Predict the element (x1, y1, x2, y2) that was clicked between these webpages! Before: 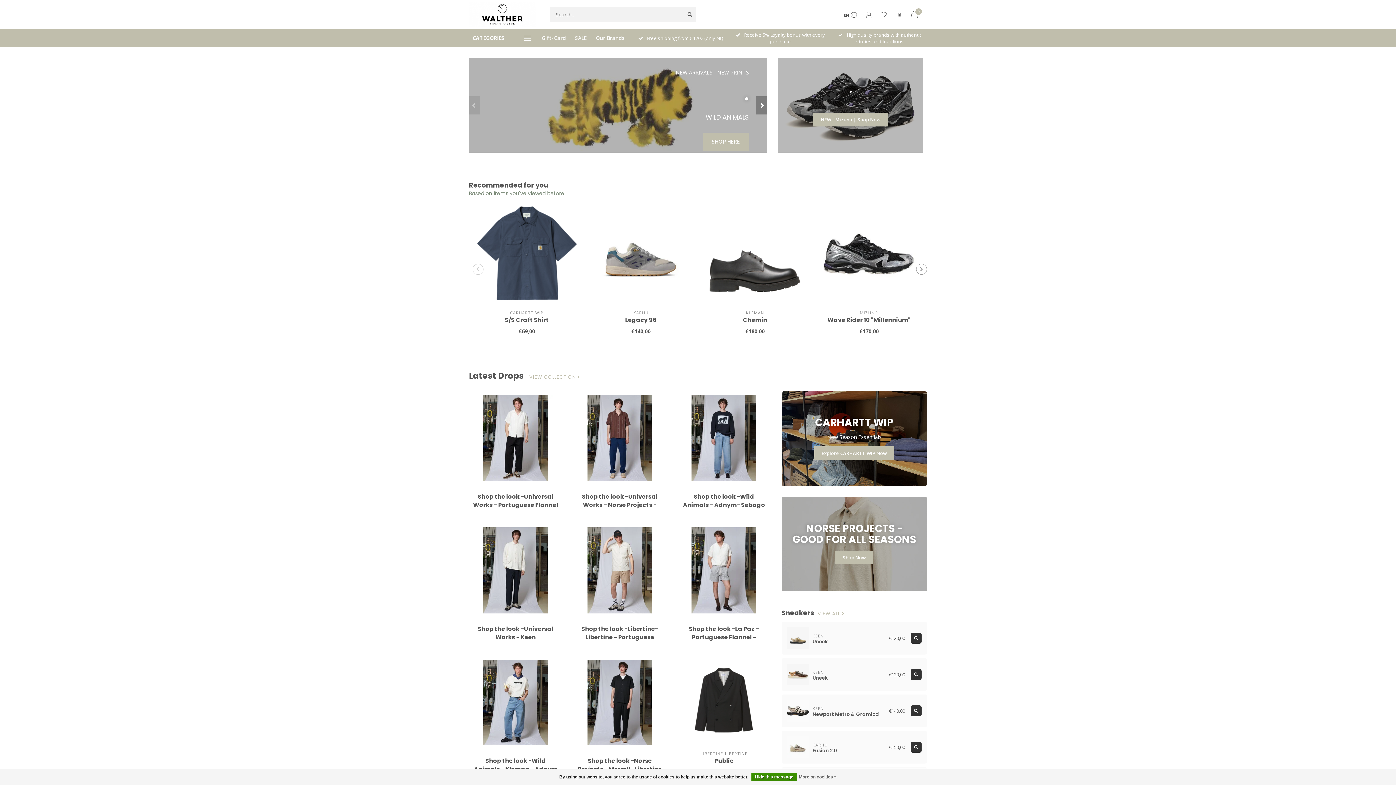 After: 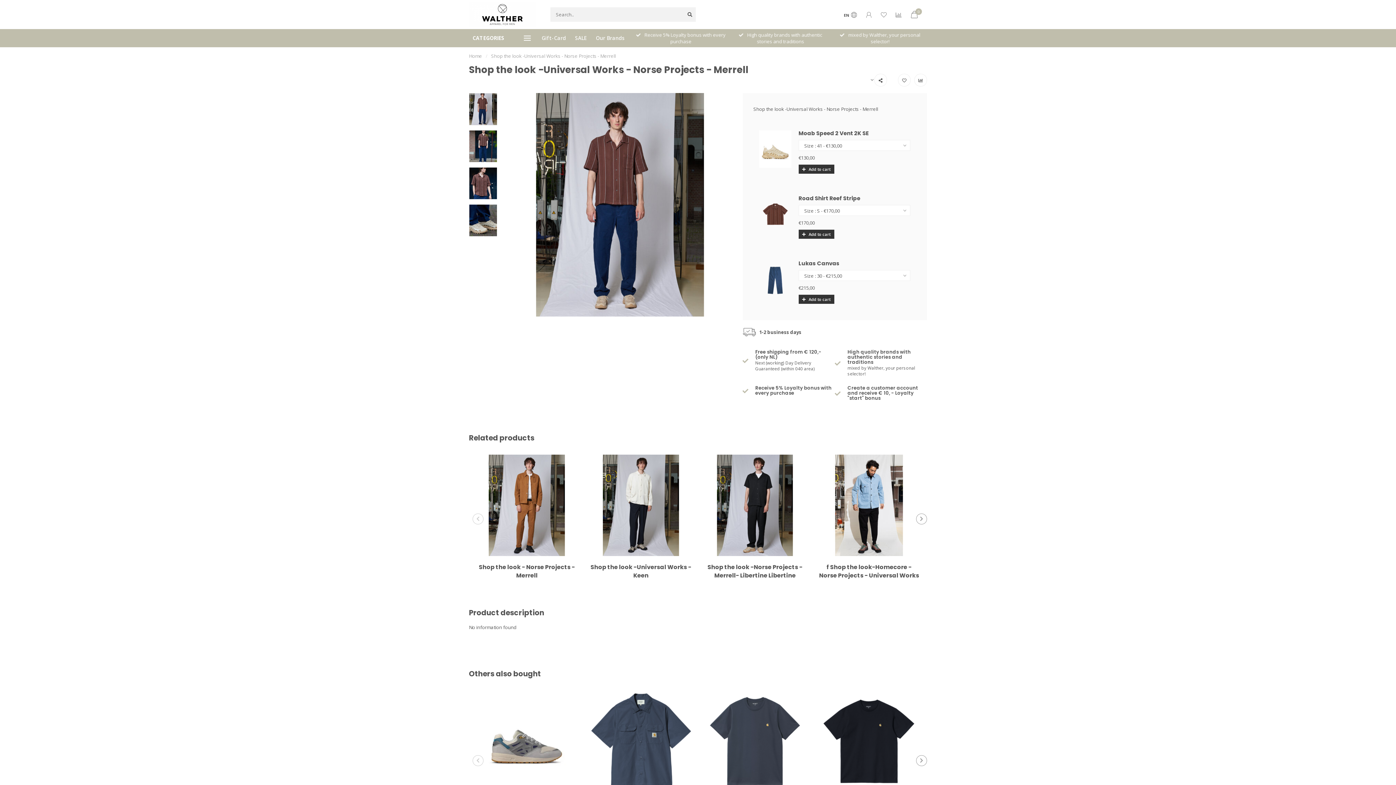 Action: bbox: (582, 492, 657, 517) label: Shop the look -Universal Works - Norse Projects - Merrell